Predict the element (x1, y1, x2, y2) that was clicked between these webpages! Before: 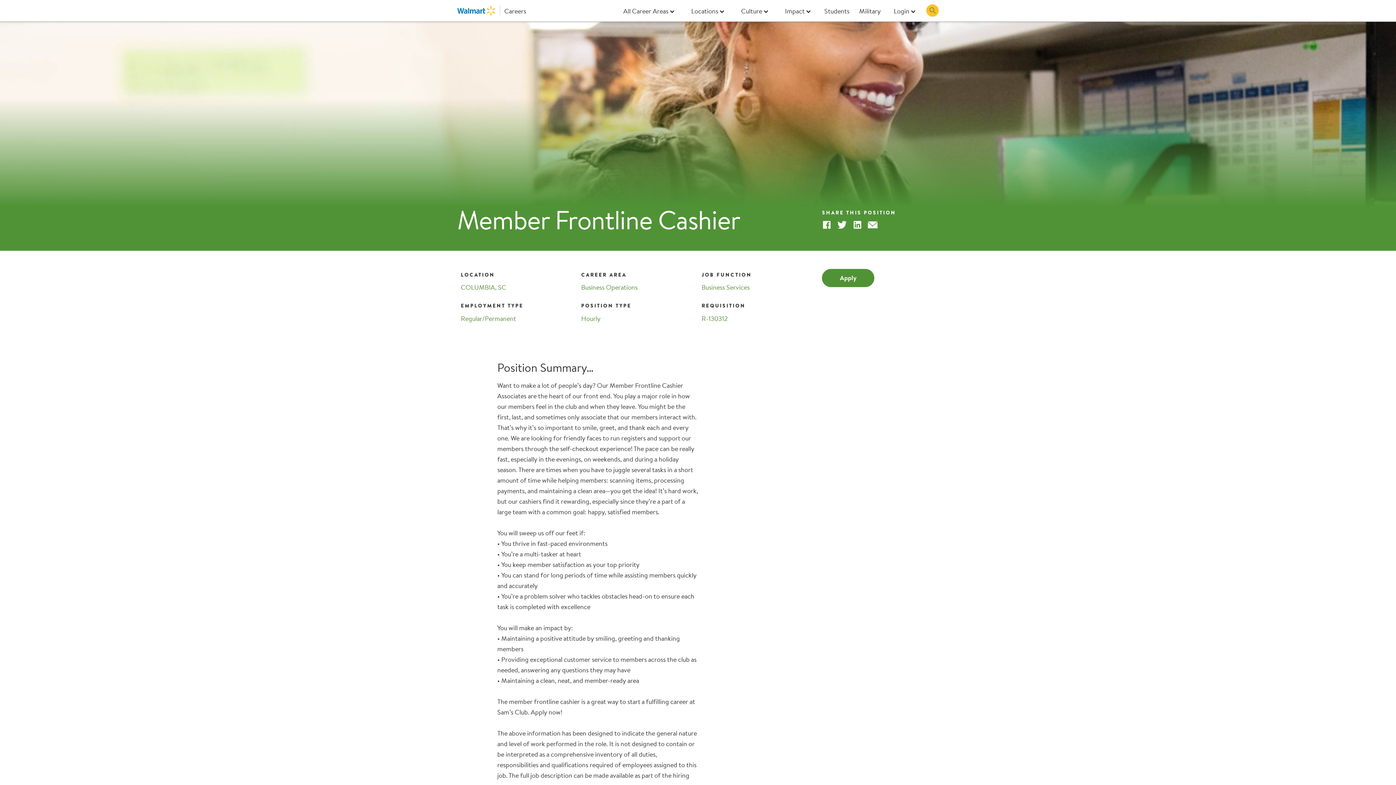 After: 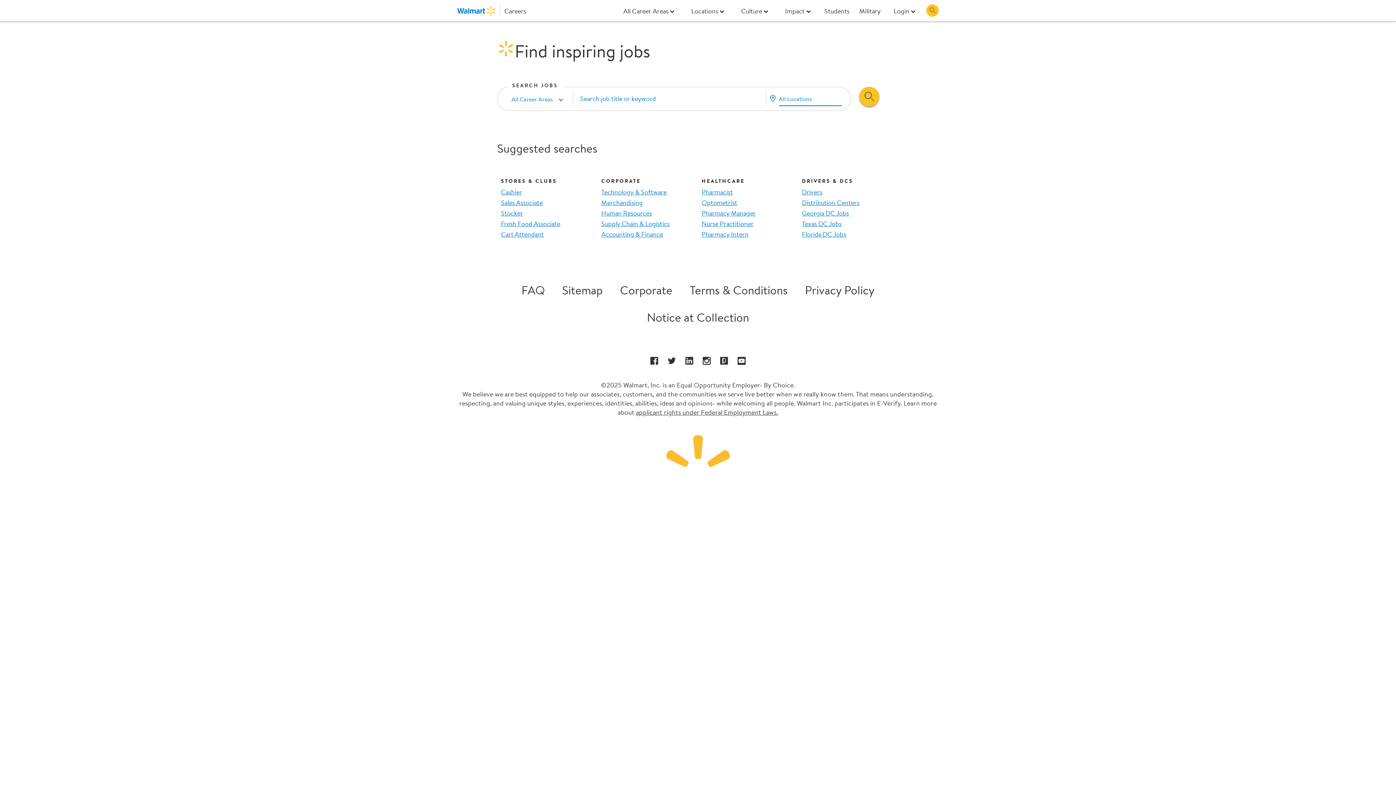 Action: bbox: (926, 4, 939, 17) label: Search Jobs